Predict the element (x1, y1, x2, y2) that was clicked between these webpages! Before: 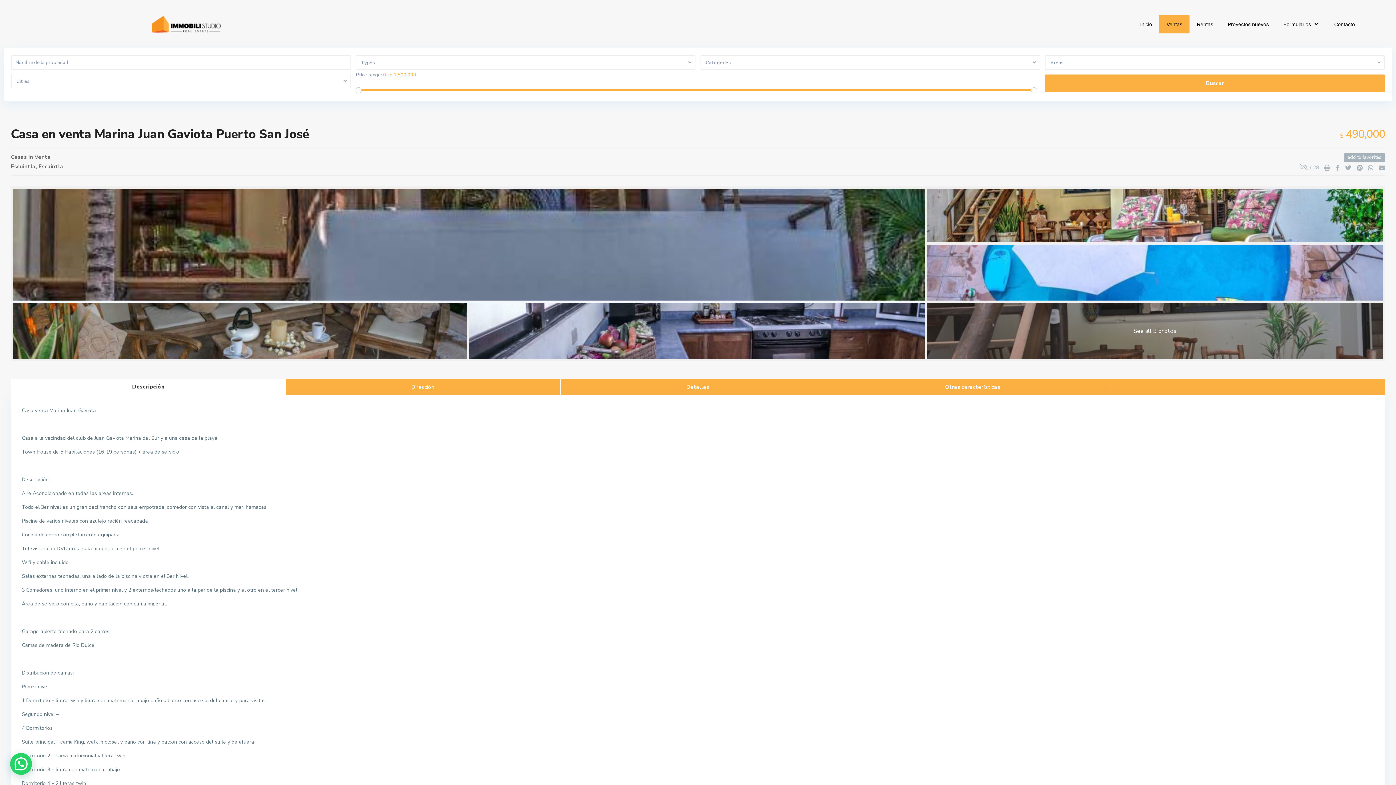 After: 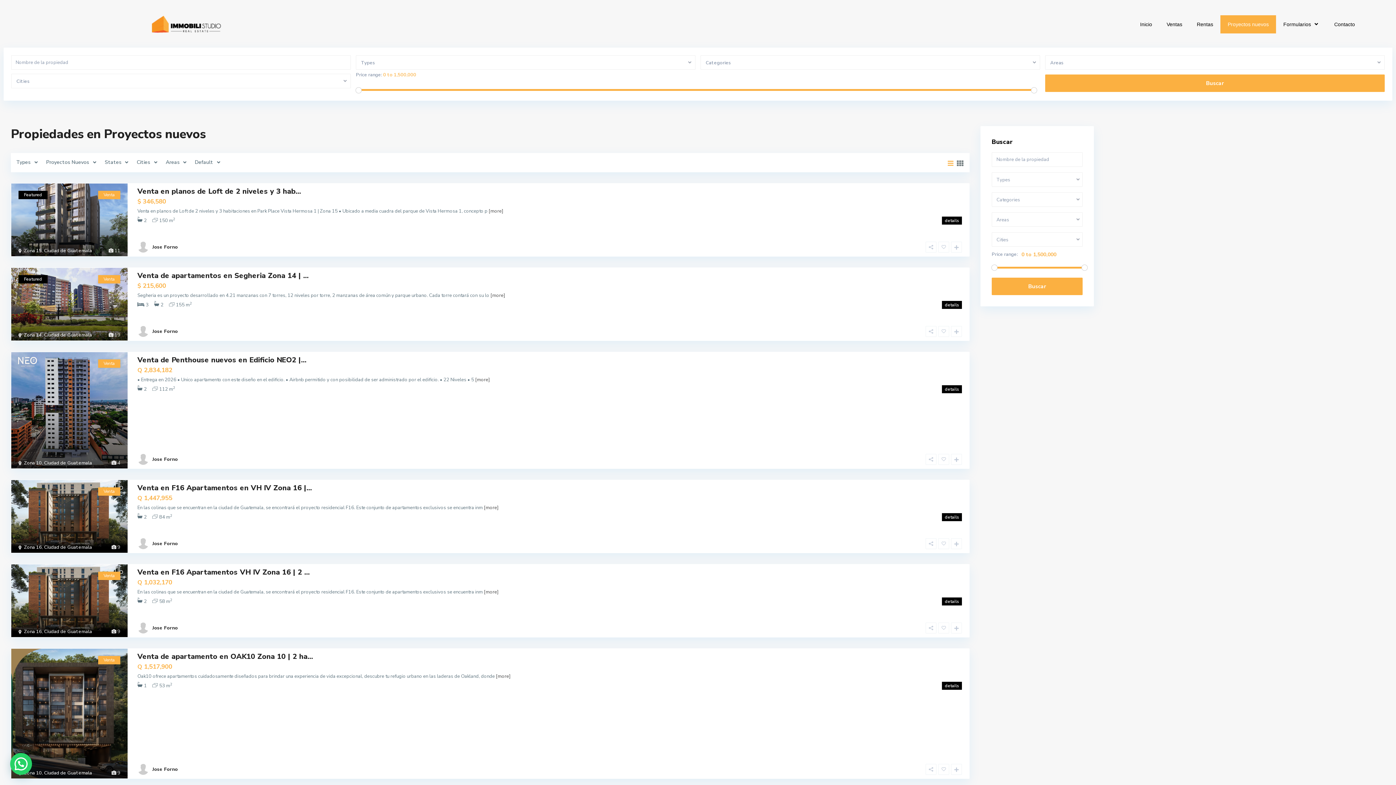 Action: bbox: (1220, 15, 1276, 33) label: Proyectos nuevos